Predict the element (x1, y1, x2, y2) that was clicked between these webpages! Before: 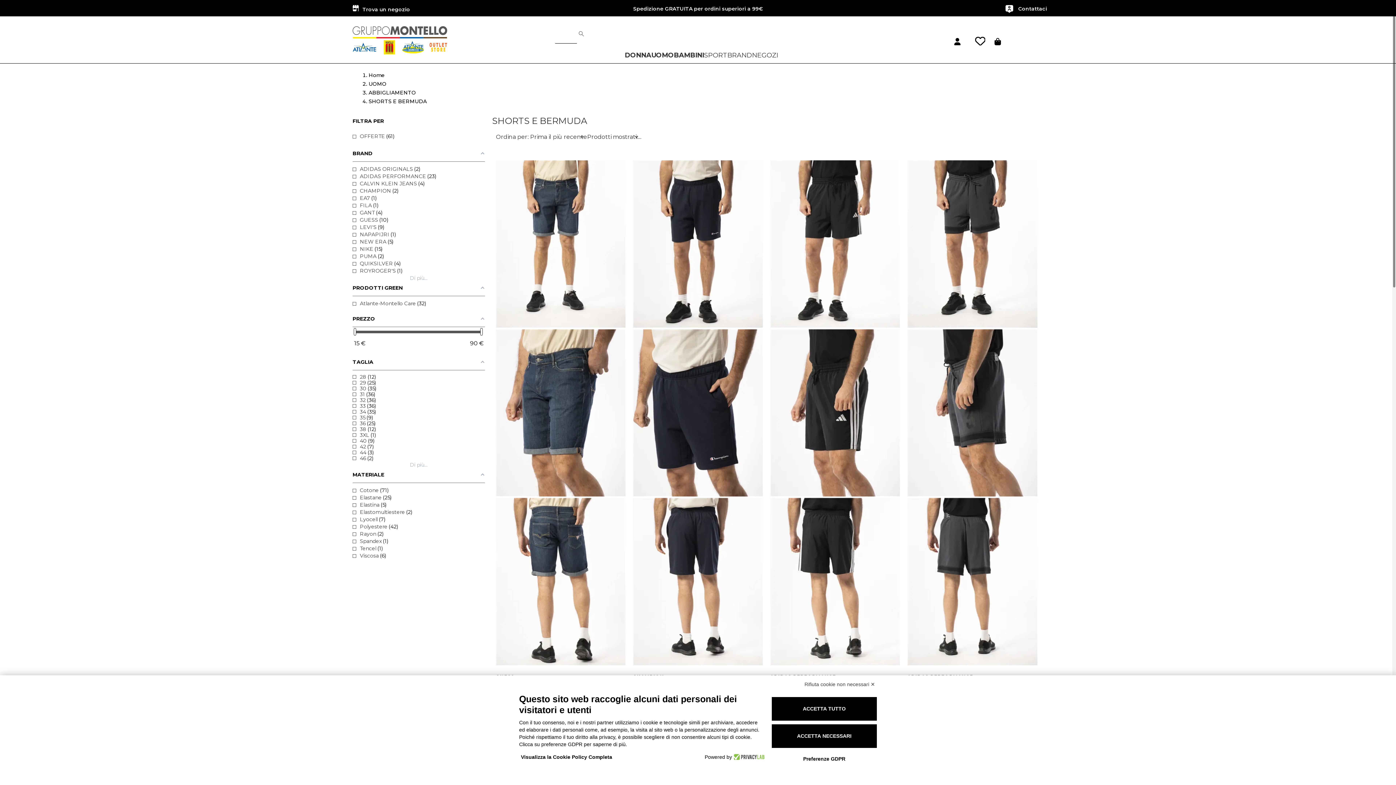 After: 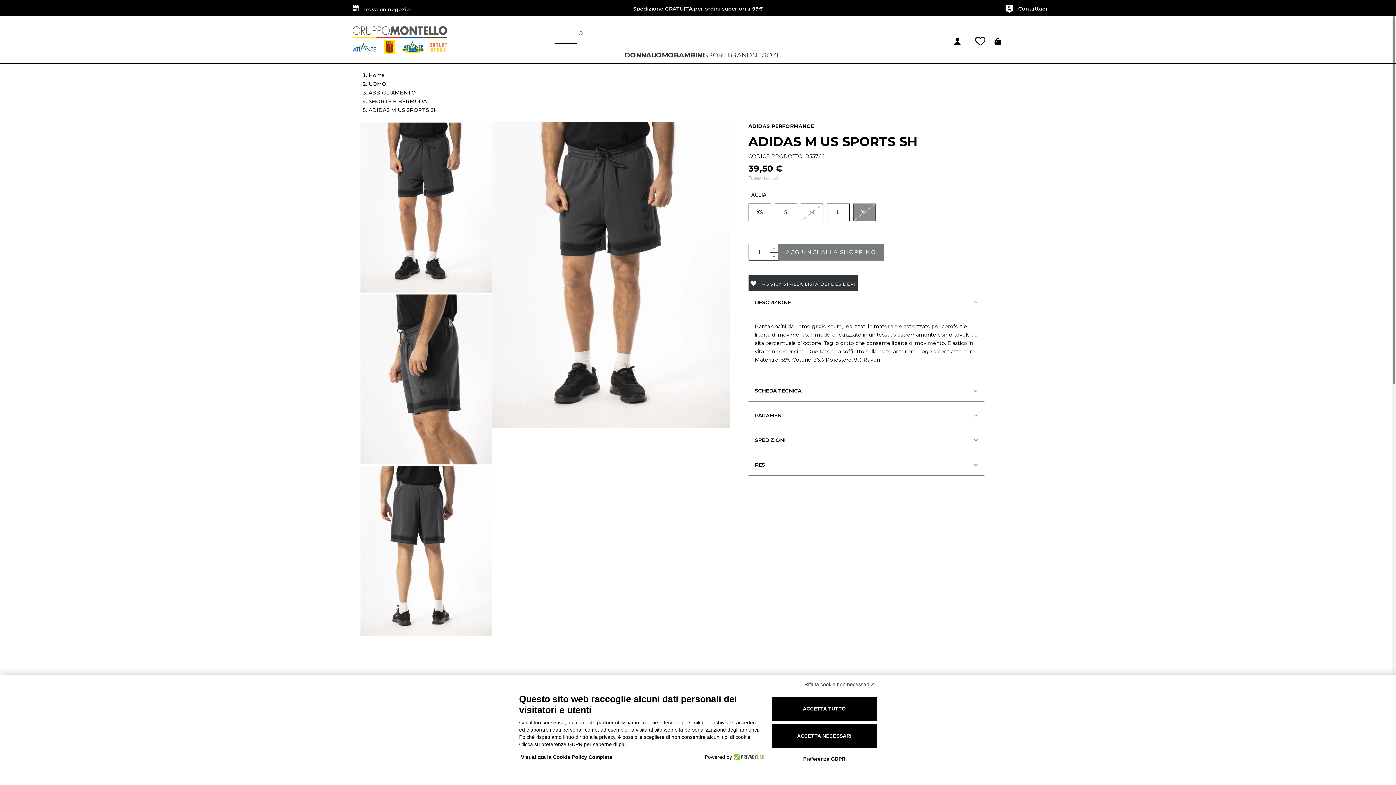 Action: bbox: (907, 159, 1037, 666)